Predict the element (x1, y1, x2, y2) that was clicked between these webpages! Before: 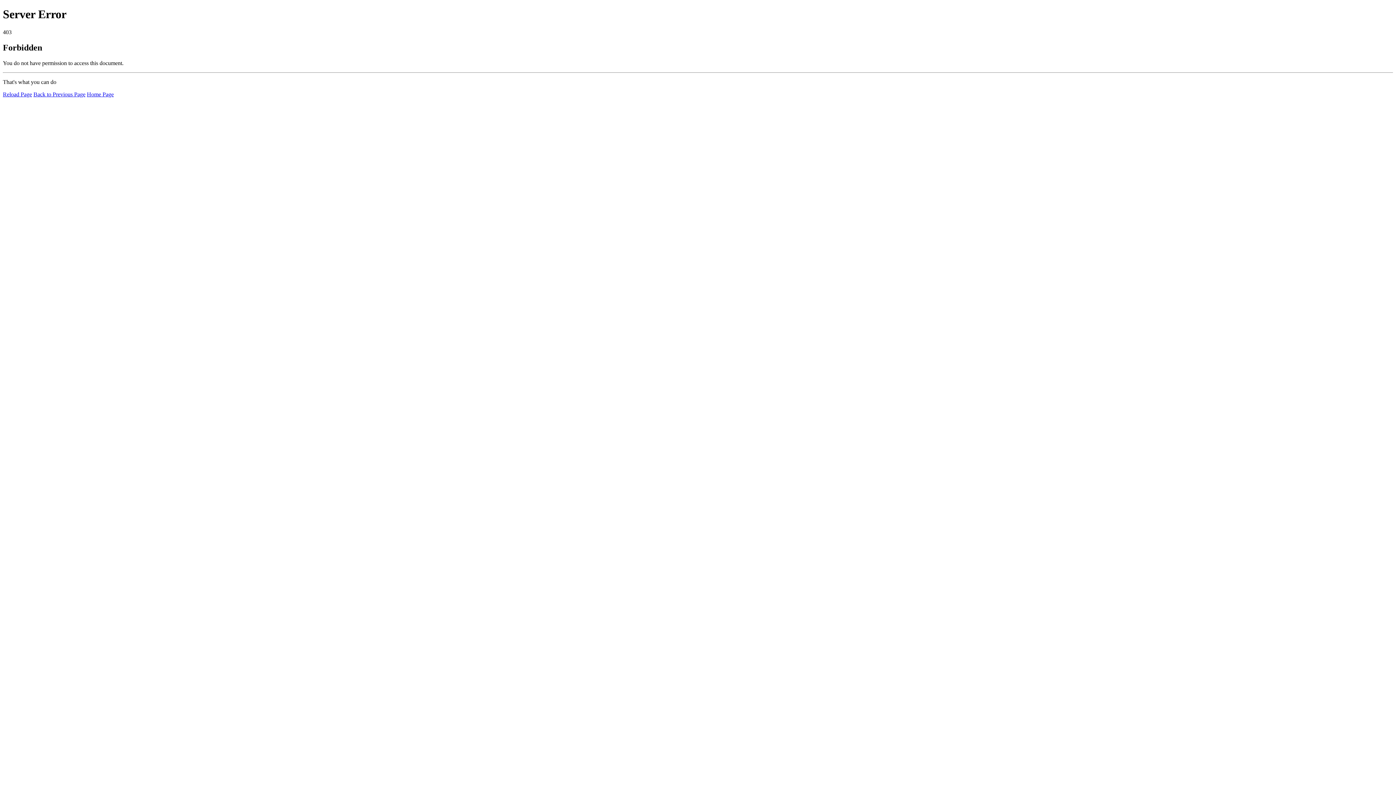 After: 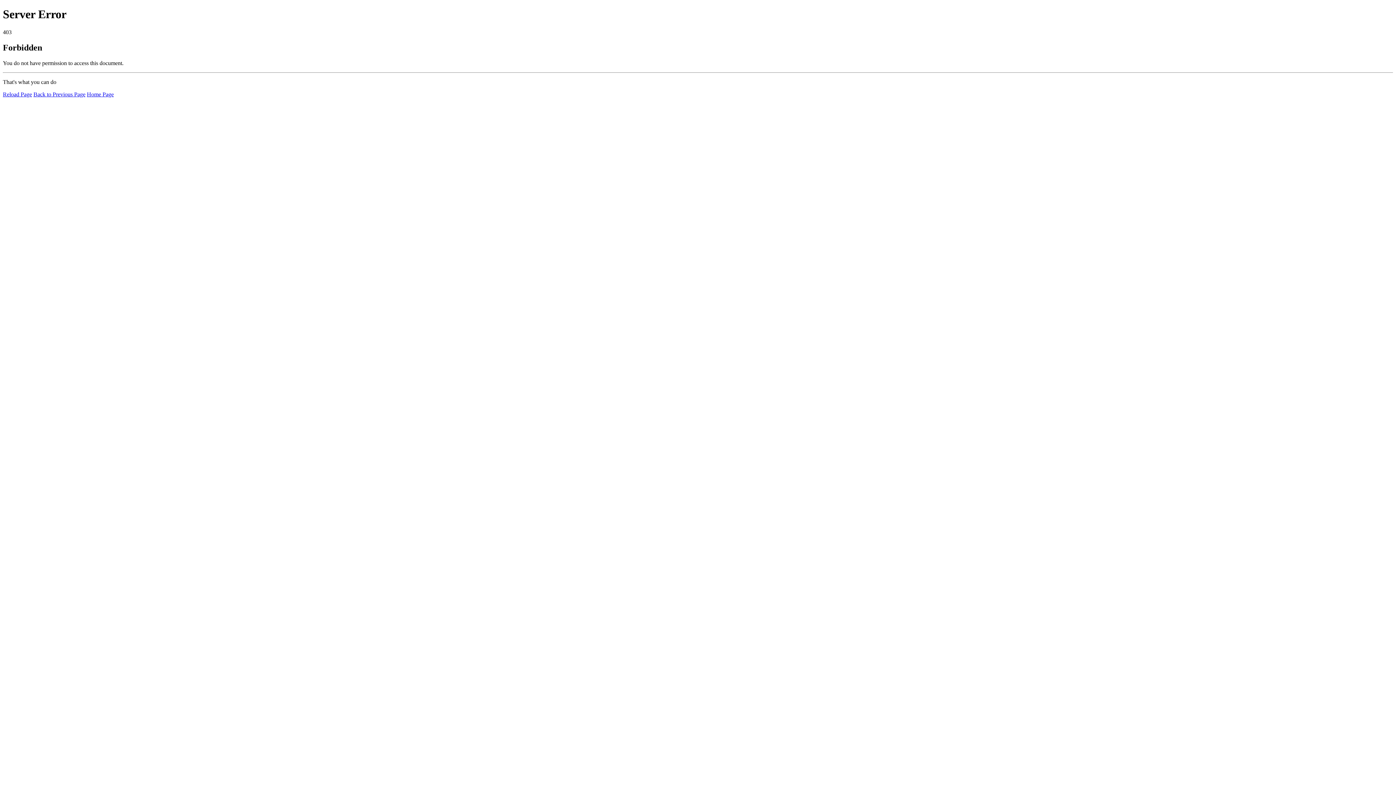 Action: bbox: (86, 91, 113, 97) label: Home Page